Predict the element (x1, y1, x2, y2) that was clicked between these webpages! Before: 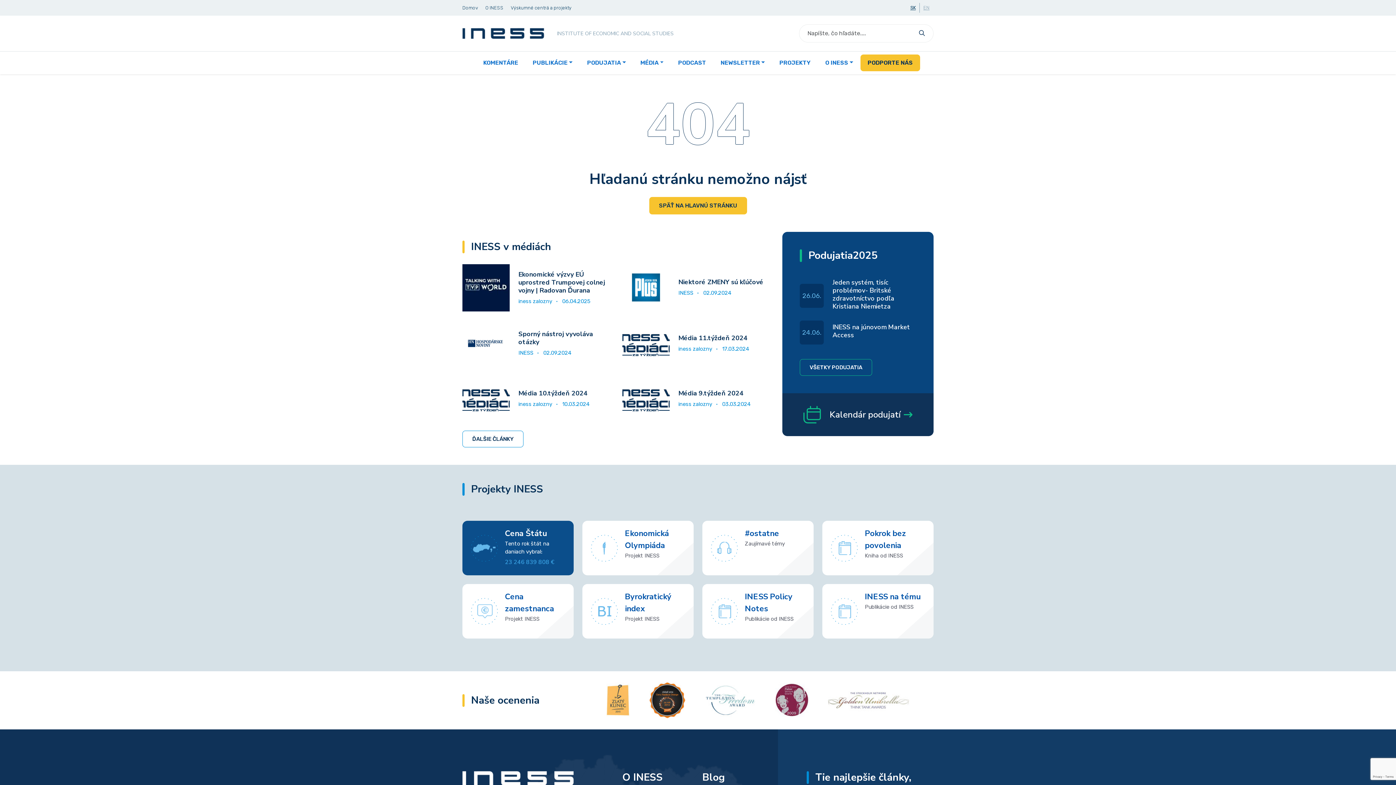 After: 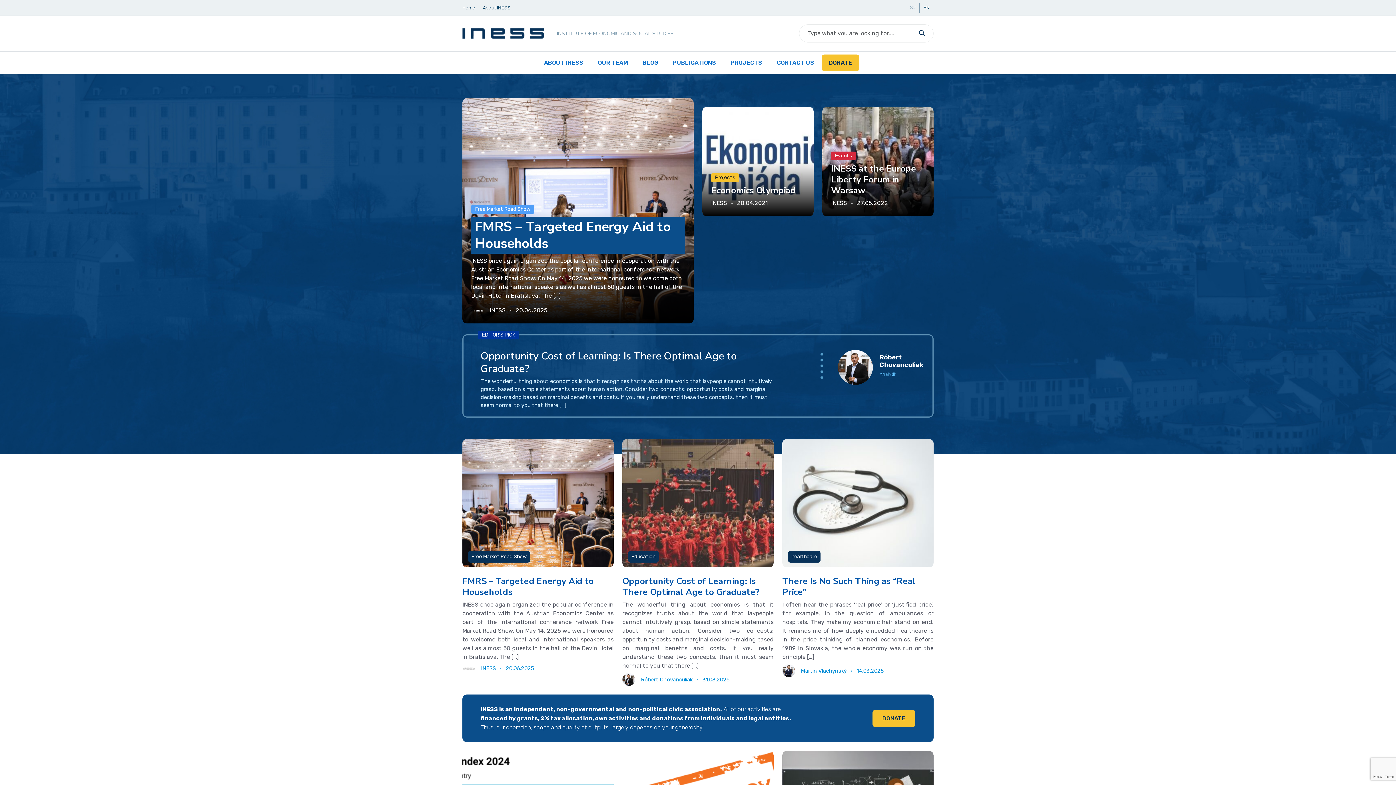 Action: label: EN bbox: (920, 2, 933, 12)